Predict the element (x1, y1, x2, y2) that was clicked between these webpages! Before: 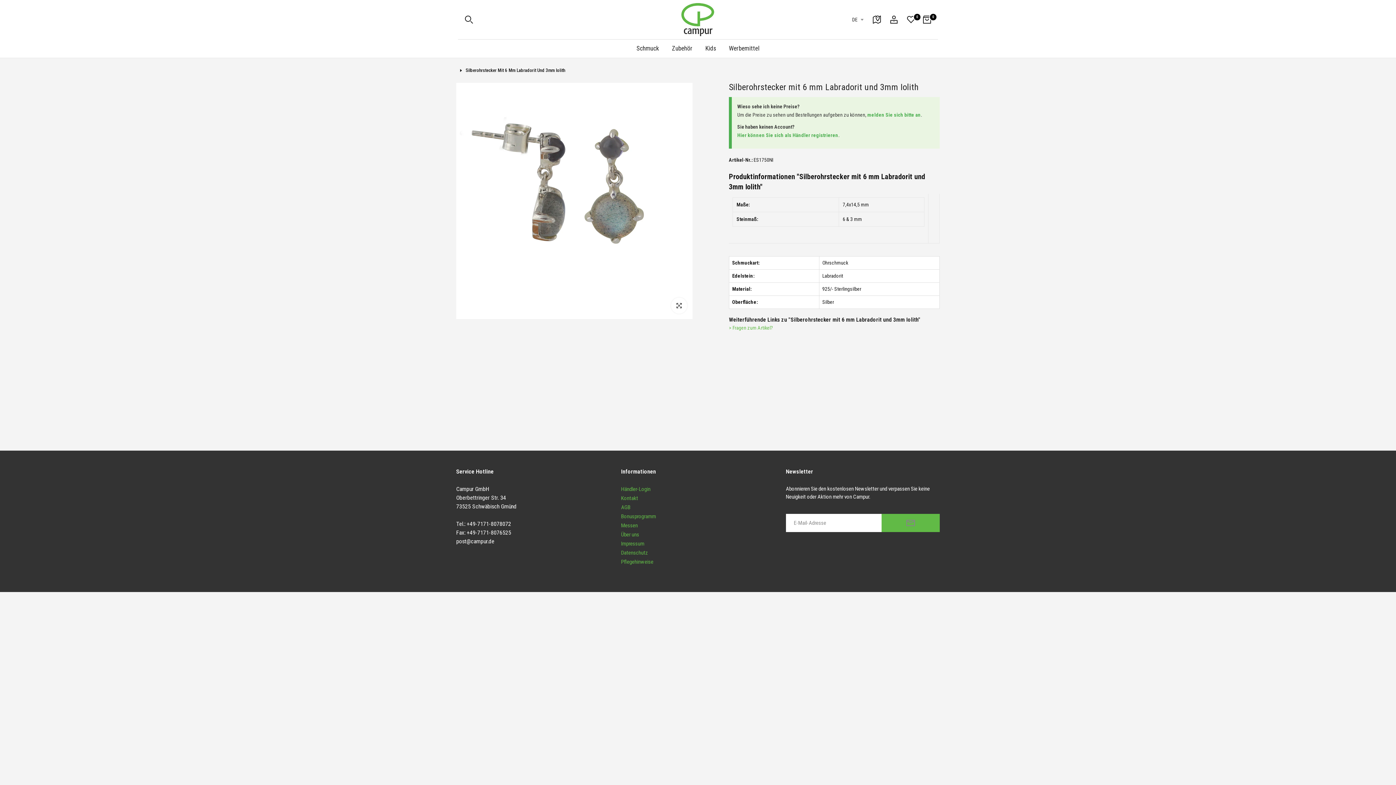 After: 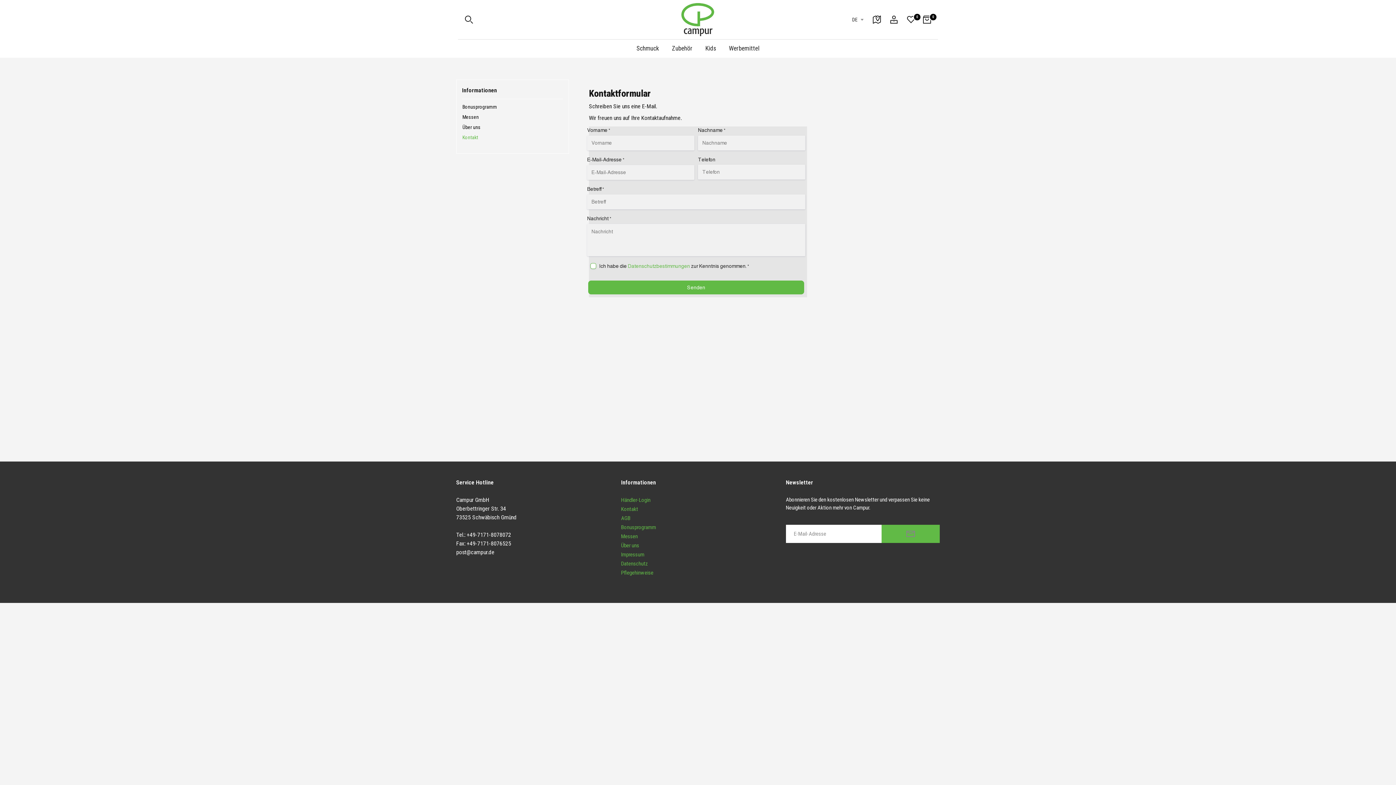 Action: label: Kontakt bbox: (621, 495, 638, 501)